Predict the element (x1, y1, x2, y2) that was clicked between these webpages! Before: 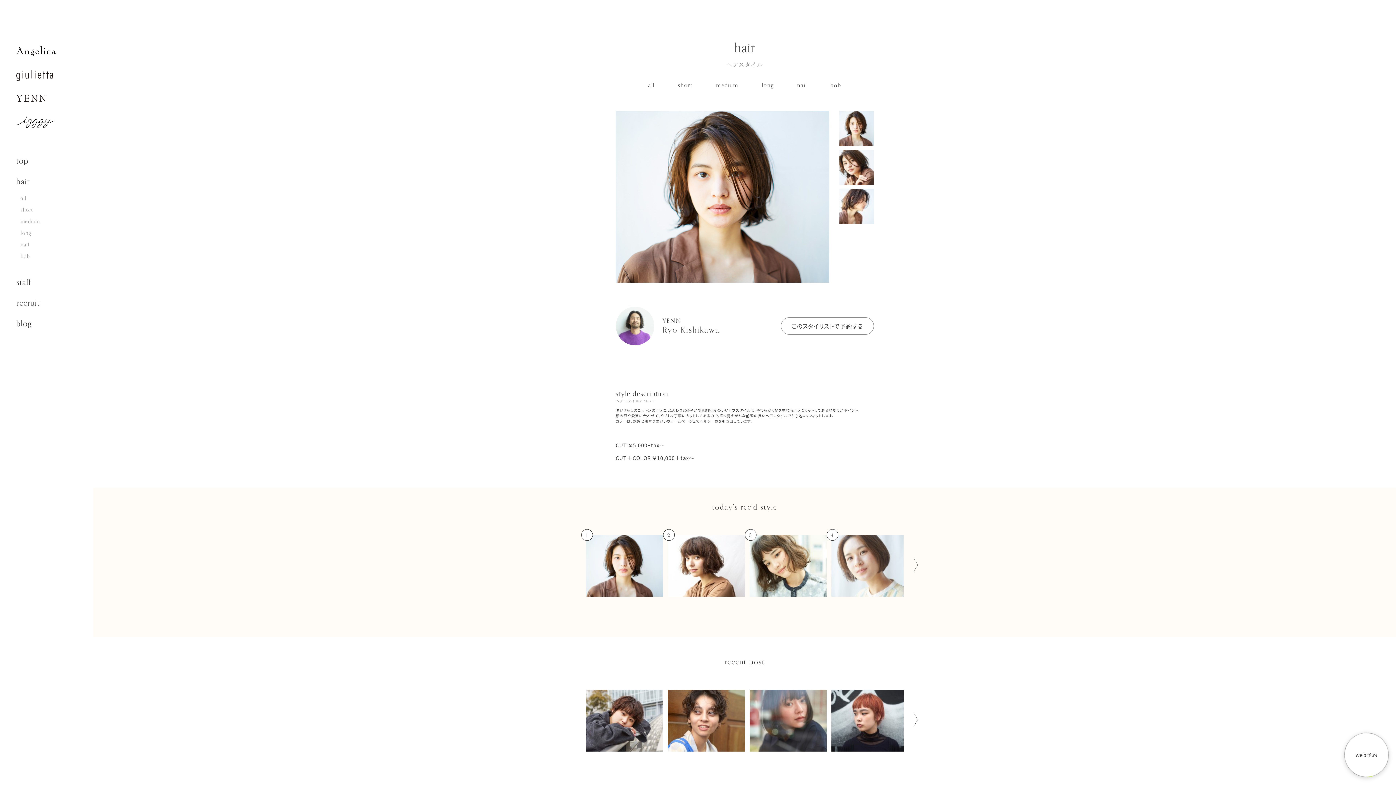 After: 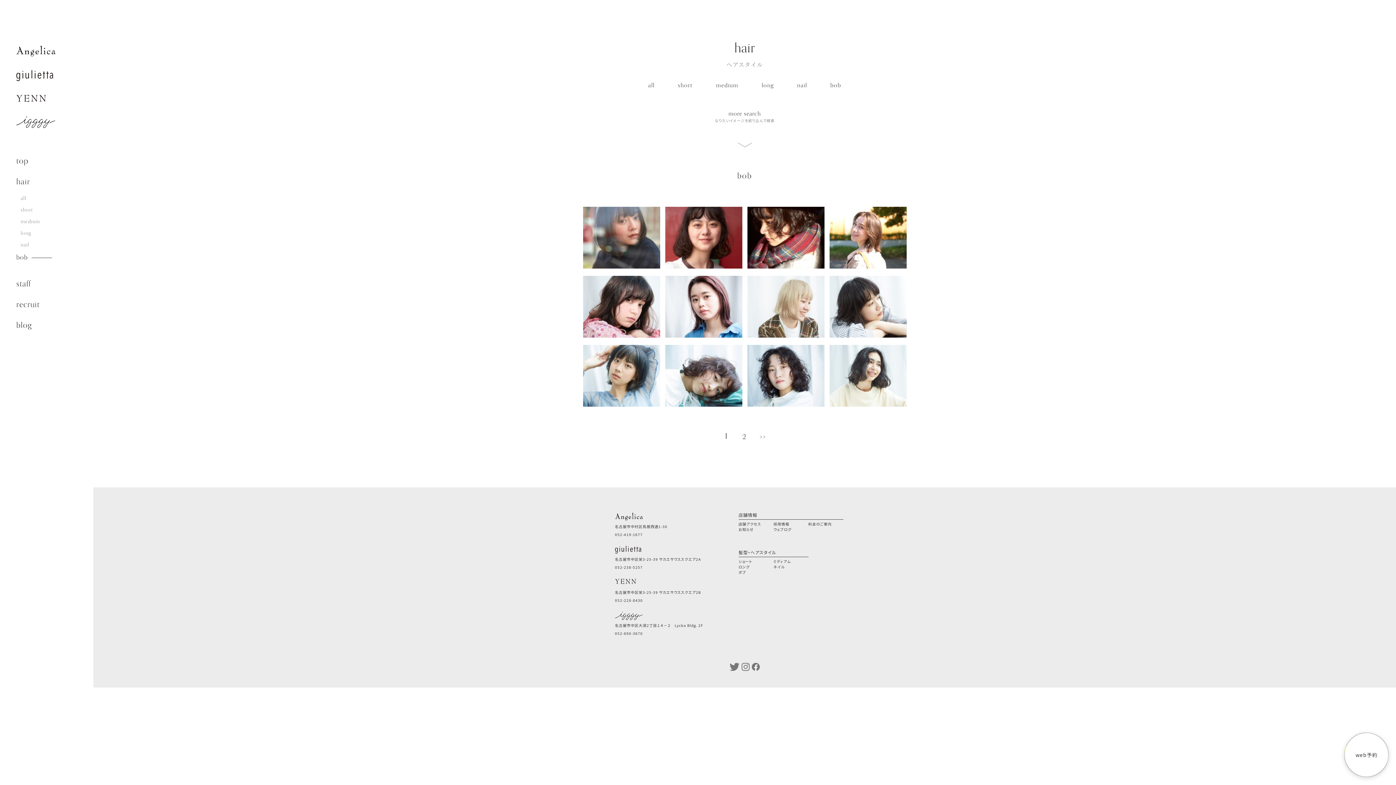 Action: bbox: (20, 252, 29, 260) label: bob